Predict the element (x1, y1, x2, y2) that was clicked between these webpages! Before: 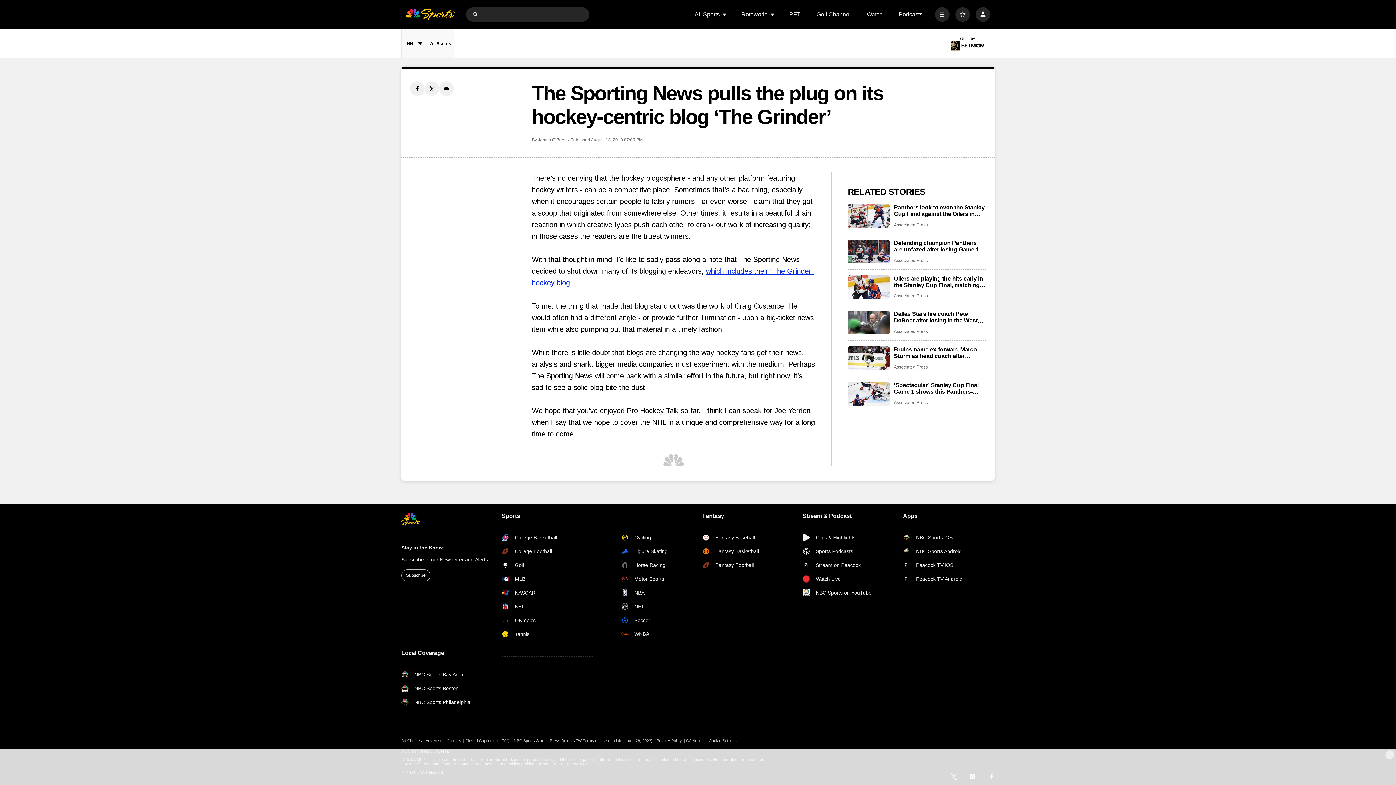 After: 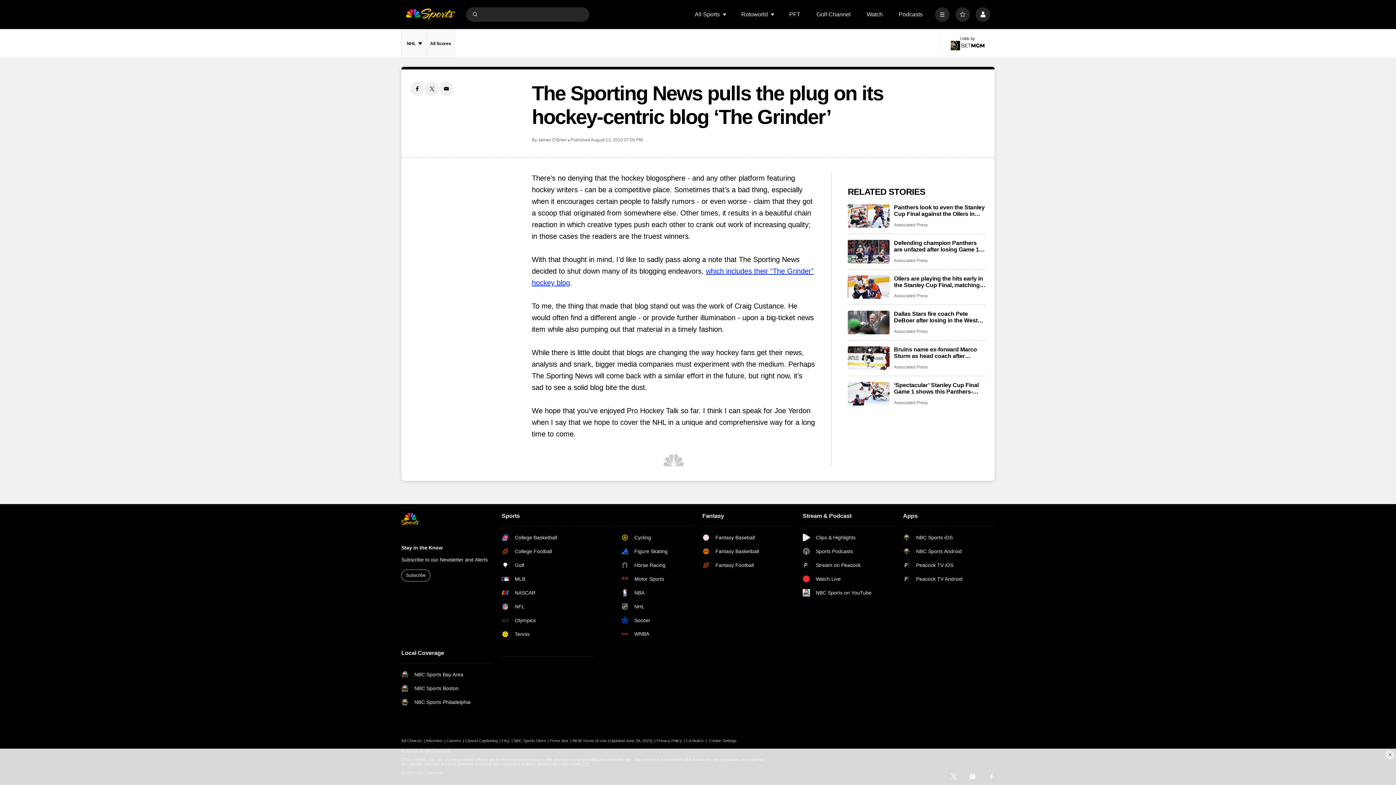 Action: label: NBC Sports iOS bbox: (903, 534, 962, 541)